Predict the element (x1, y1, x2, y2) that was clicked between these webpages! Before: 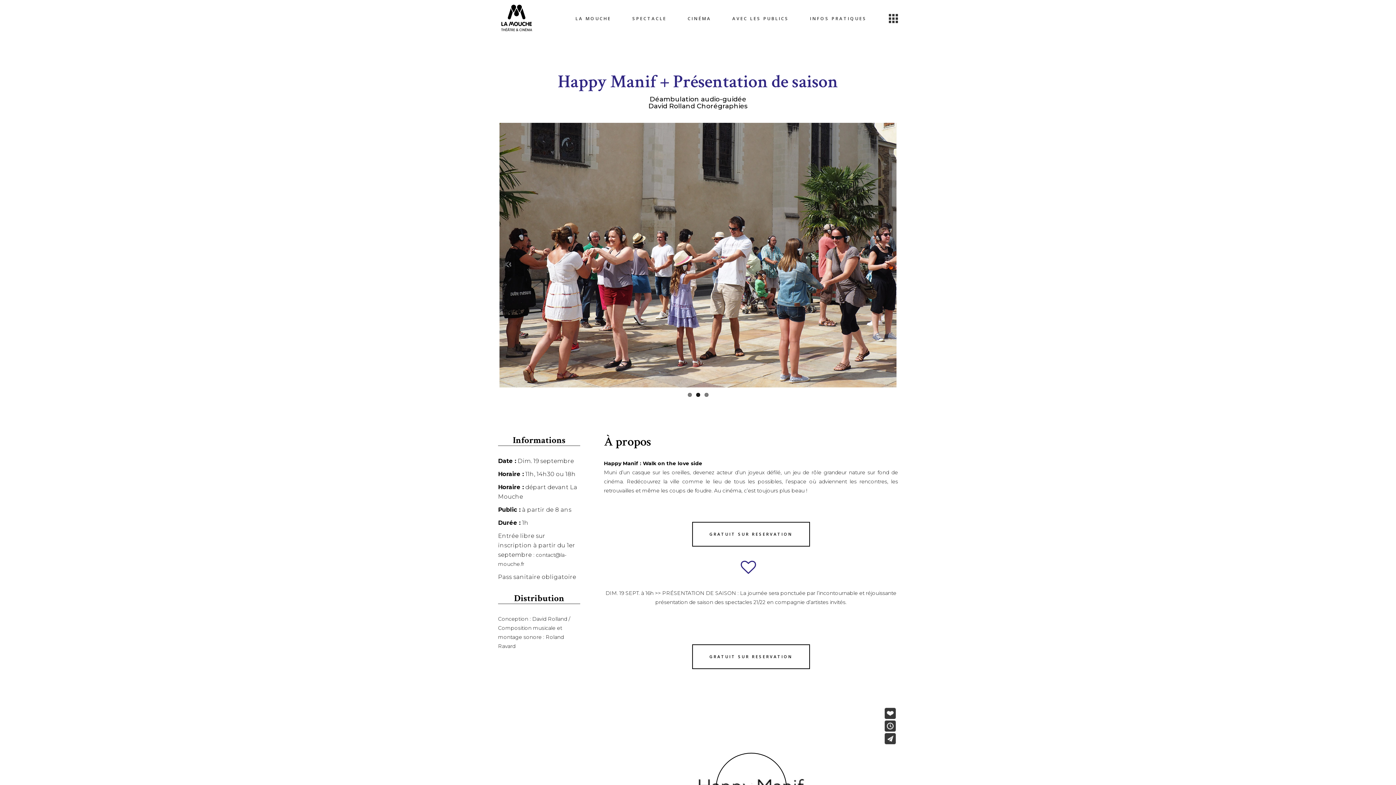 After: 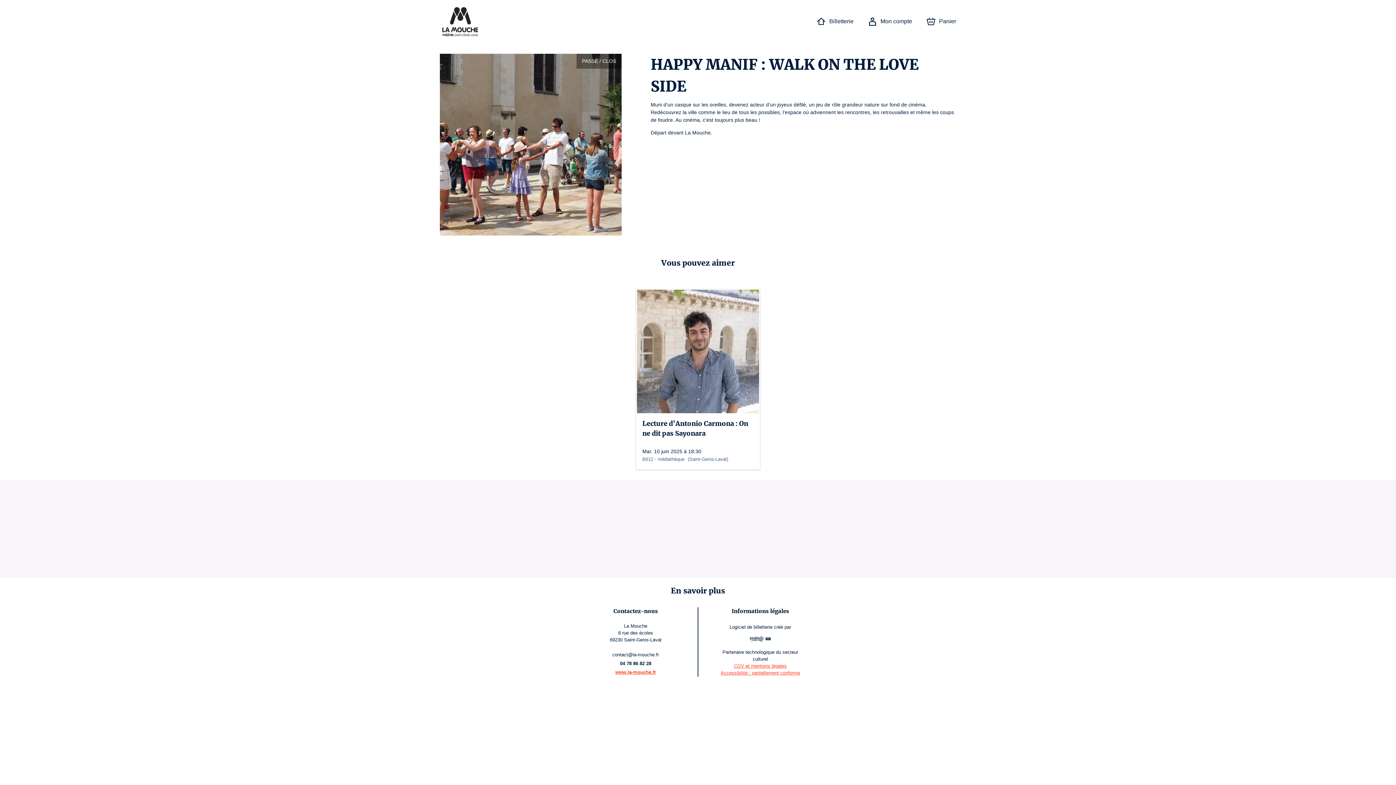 Action: bbox: (692, 522, 810, 546) label: GRATUIT SUR RESERVATION